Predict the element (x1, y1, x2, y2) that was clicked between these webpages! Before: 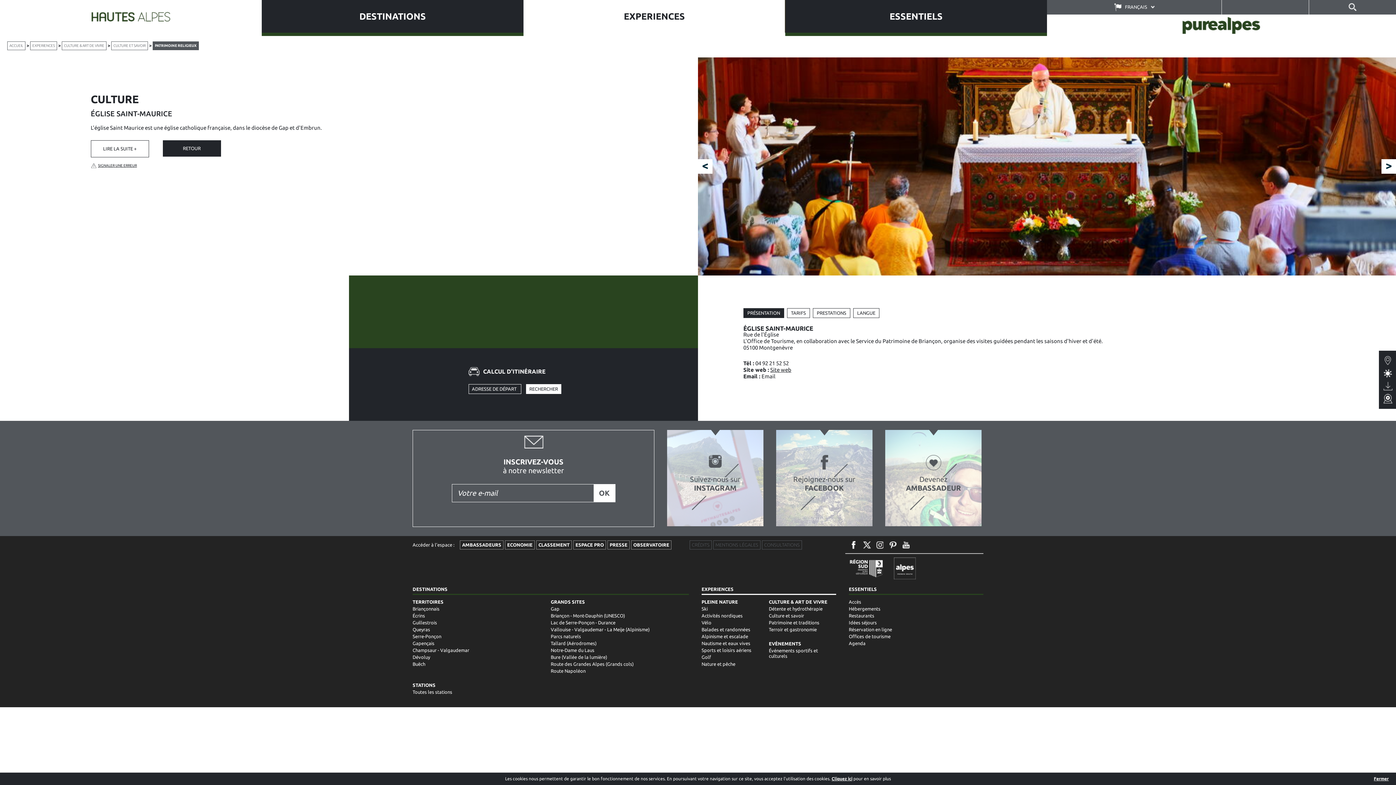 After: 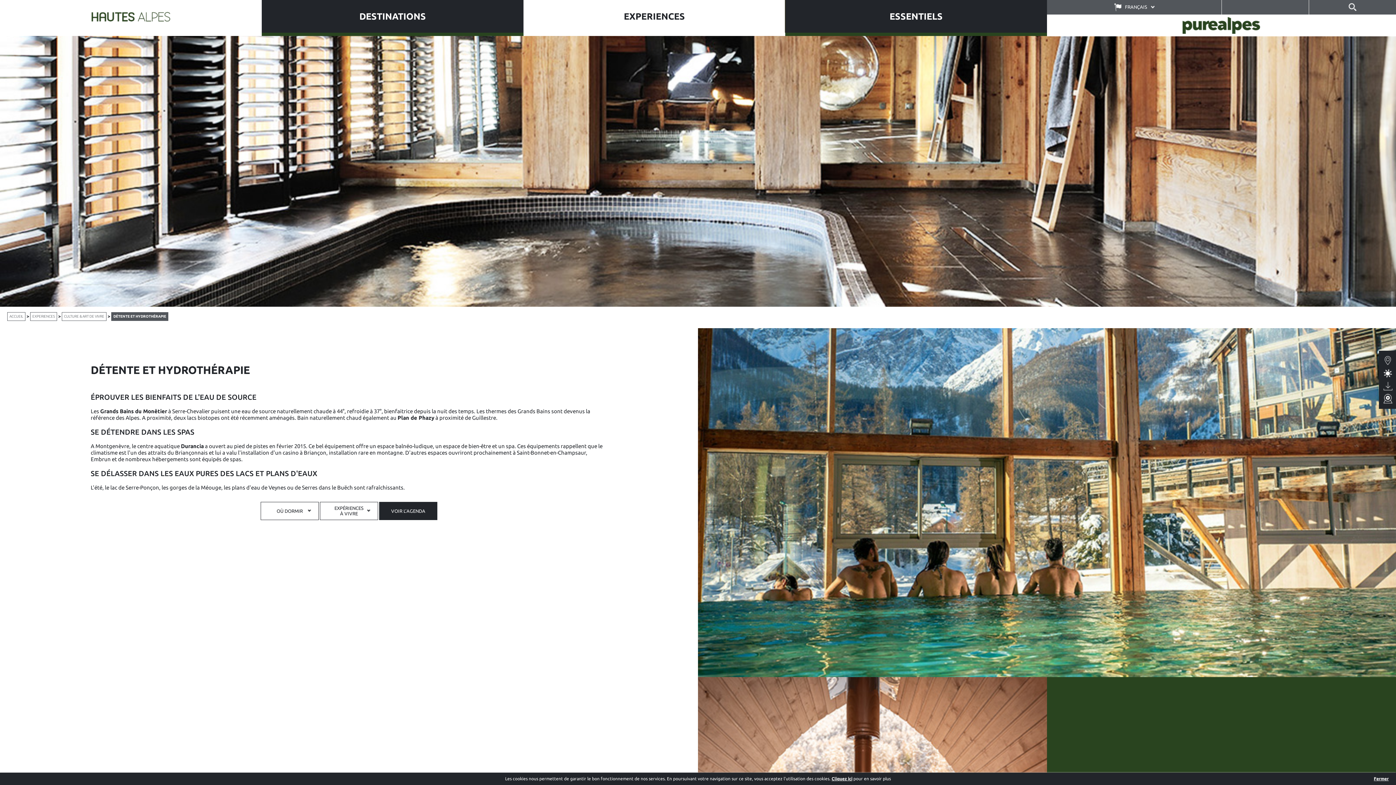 Action: label: CULTURE & ART DE VIVRE bbox: (61, 41, 106, 47)